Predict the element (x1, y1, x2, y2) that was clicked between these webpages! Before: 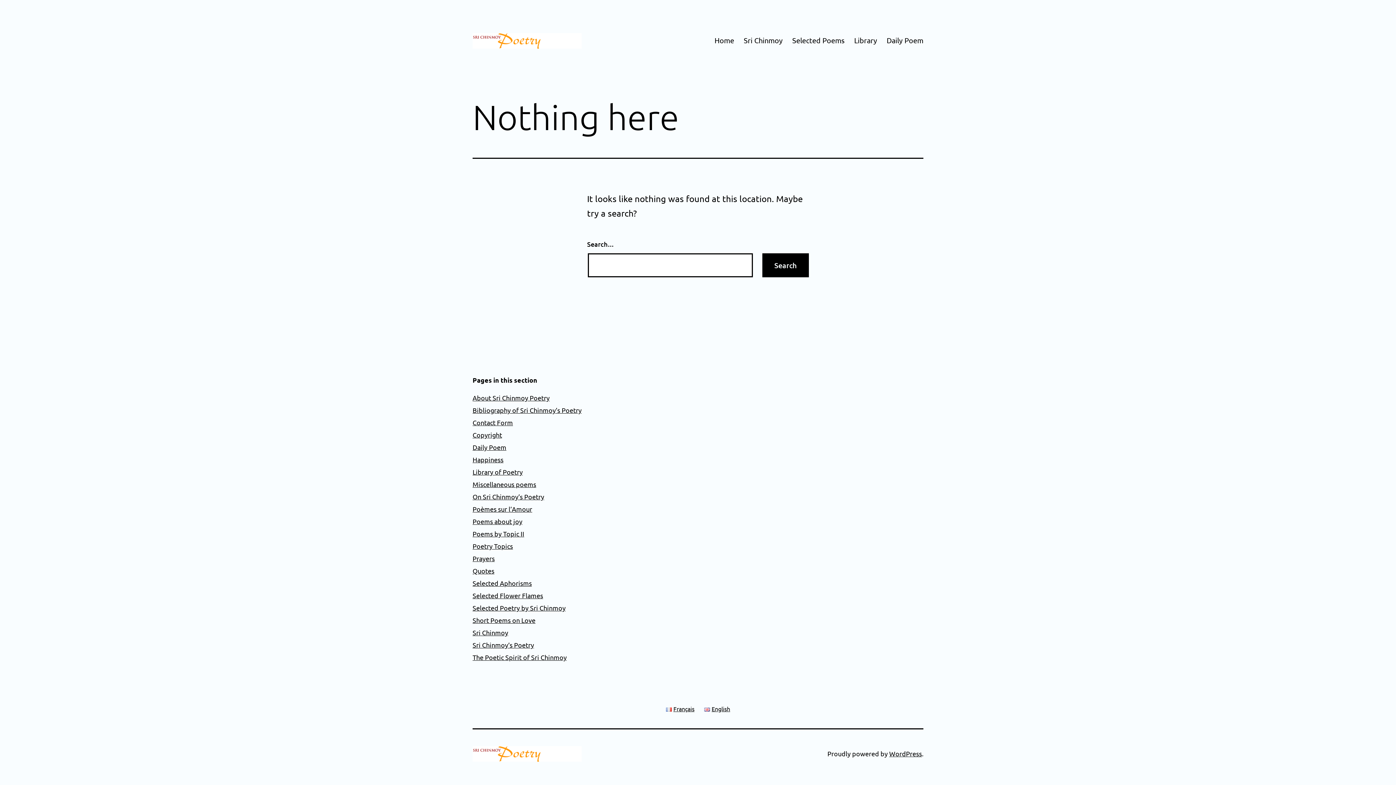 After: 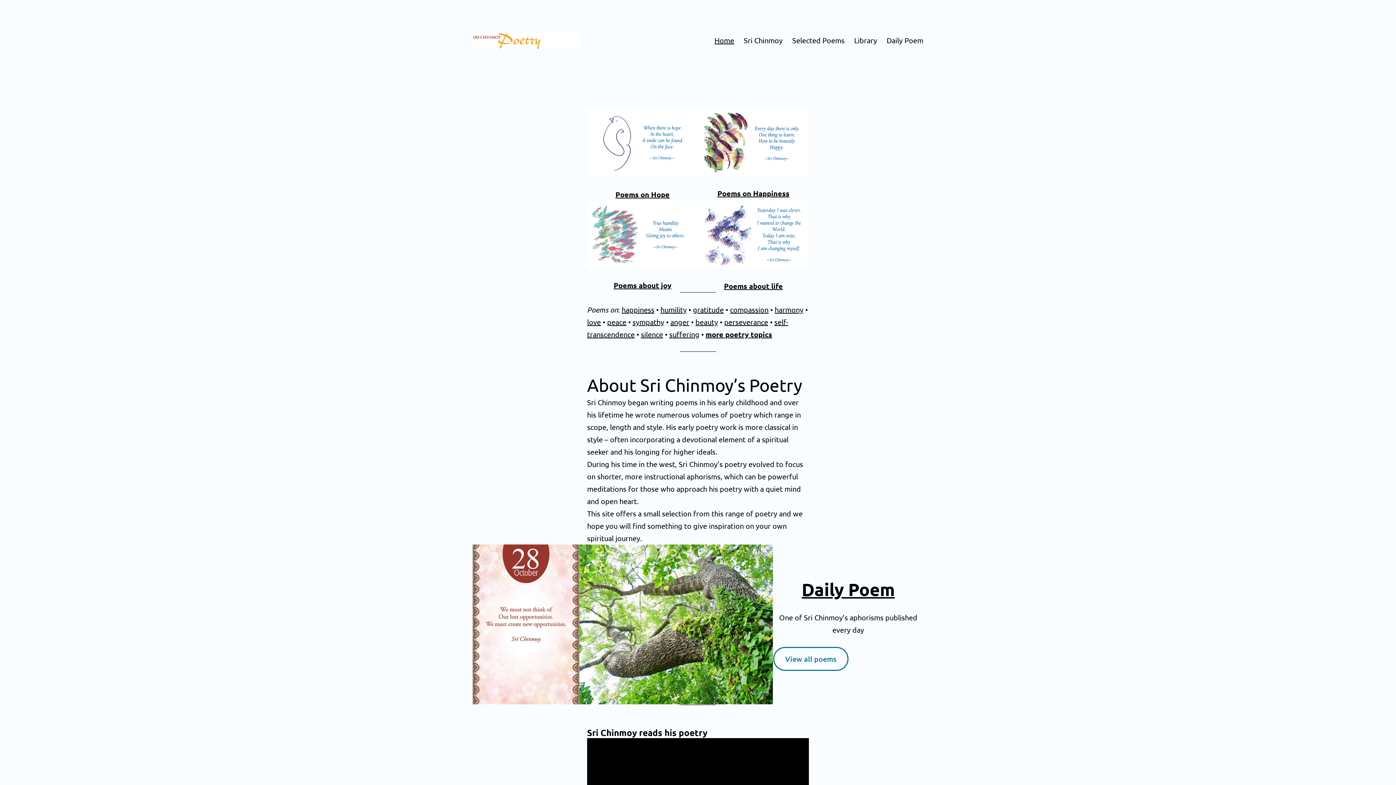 Action: bbox: (472, 35, 581, 44)